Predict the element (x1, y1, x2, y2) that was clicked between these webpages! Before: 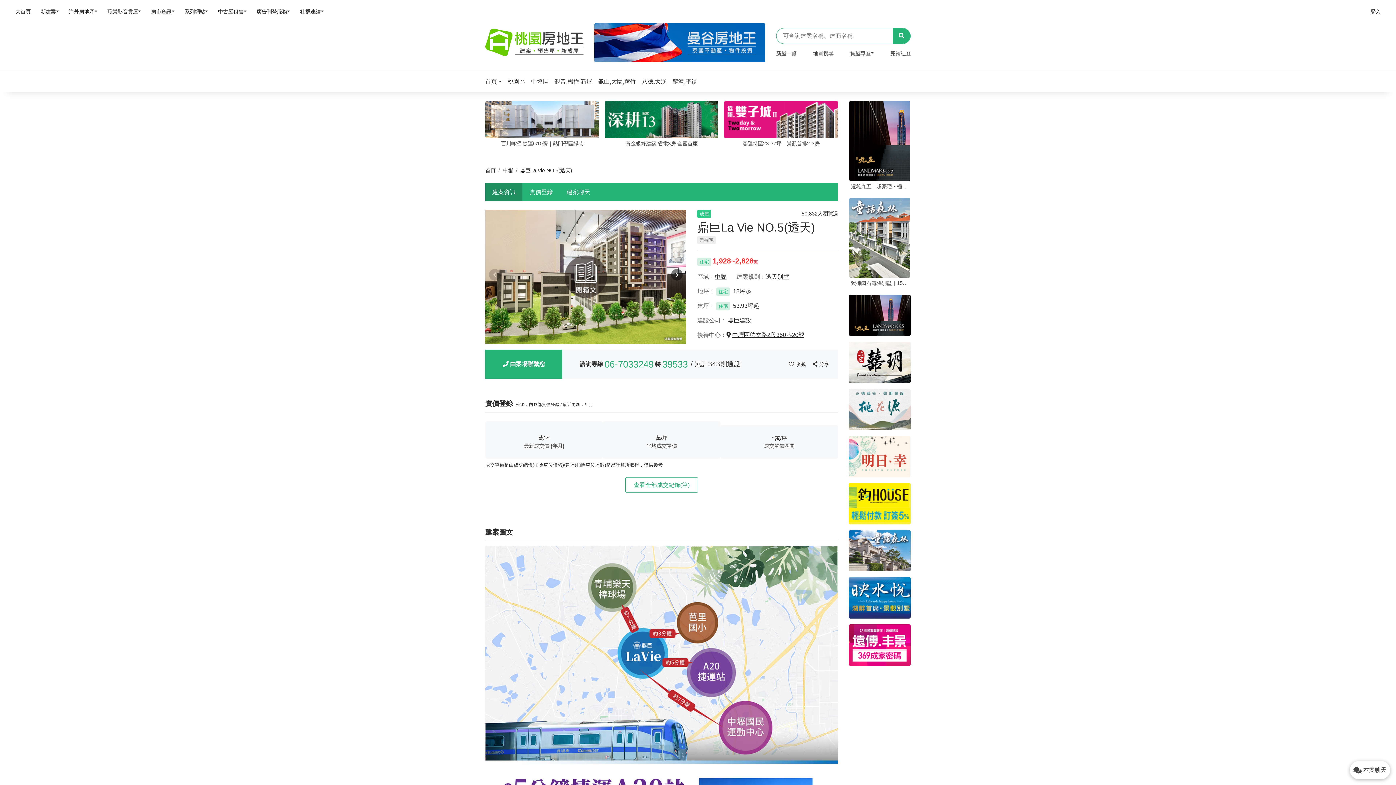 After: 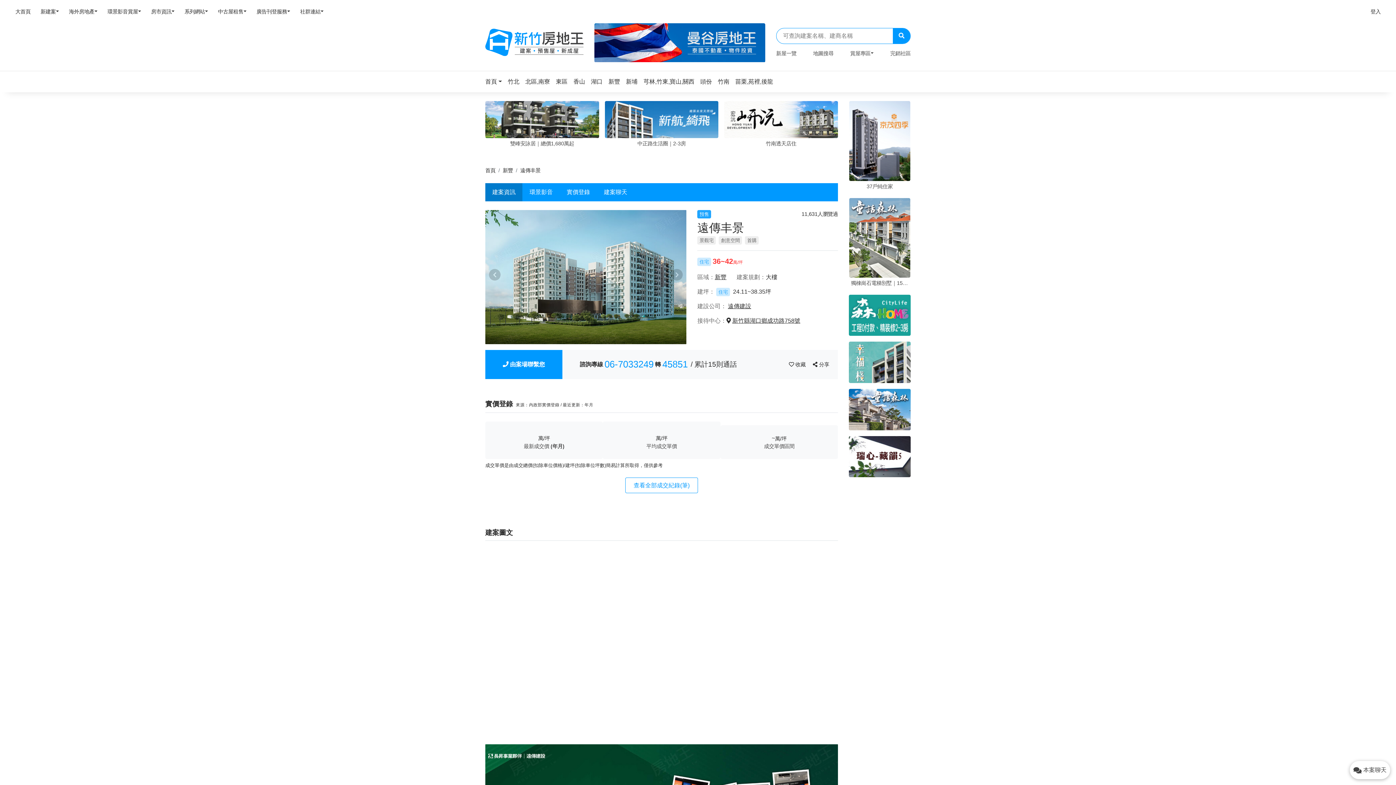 Action: bbox: (849, 641, 910, 648)